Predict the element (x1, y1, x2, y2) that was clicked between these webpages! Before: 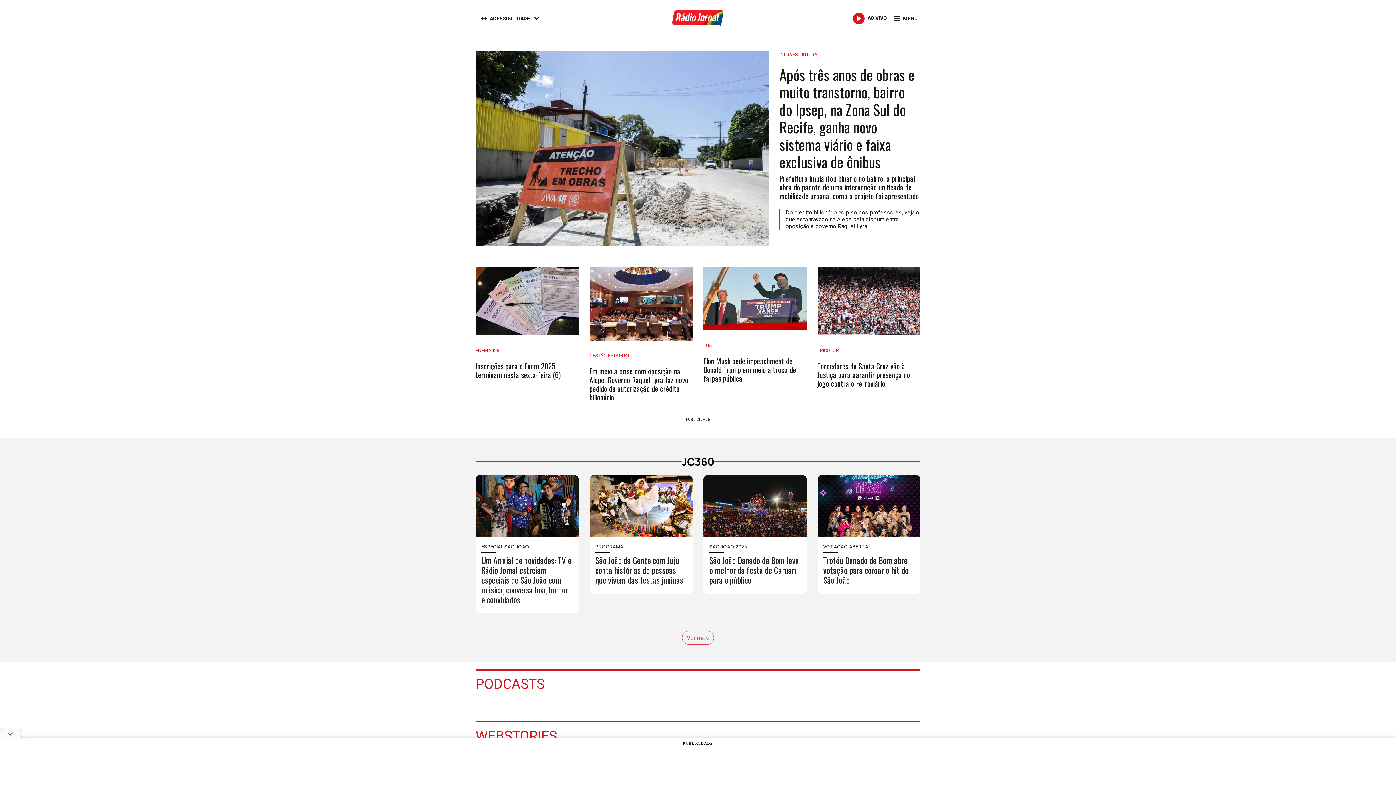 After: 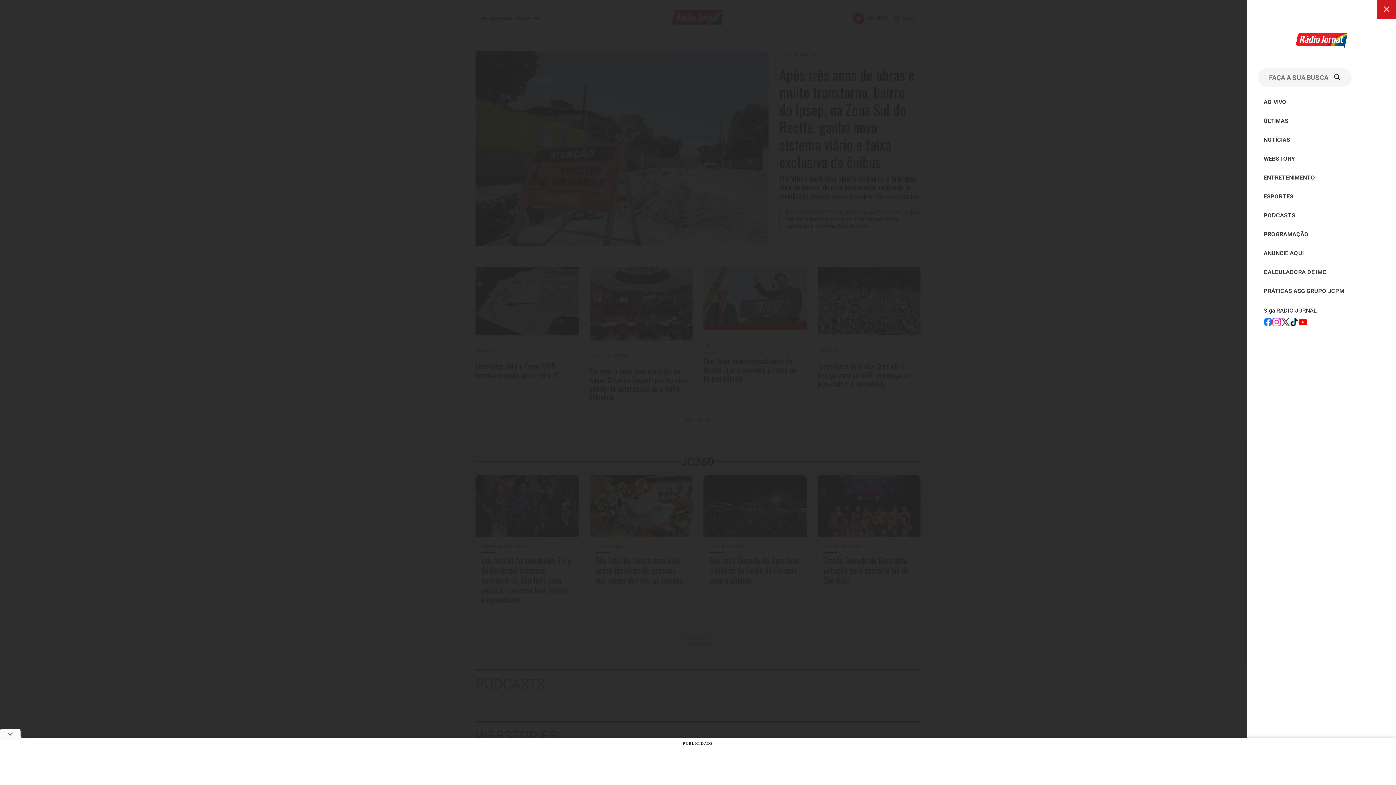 Action: label: MENU bbox: (889, 11, 920, 25)